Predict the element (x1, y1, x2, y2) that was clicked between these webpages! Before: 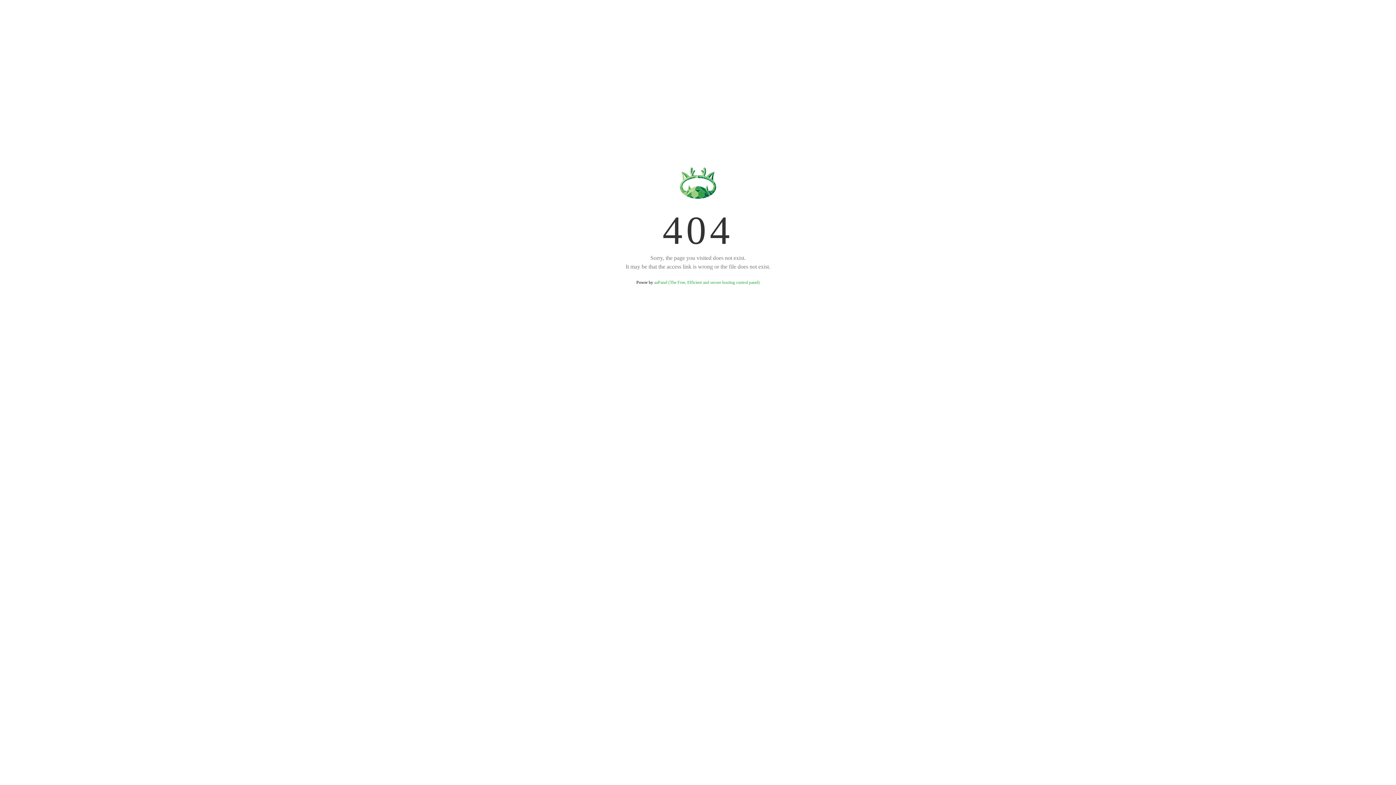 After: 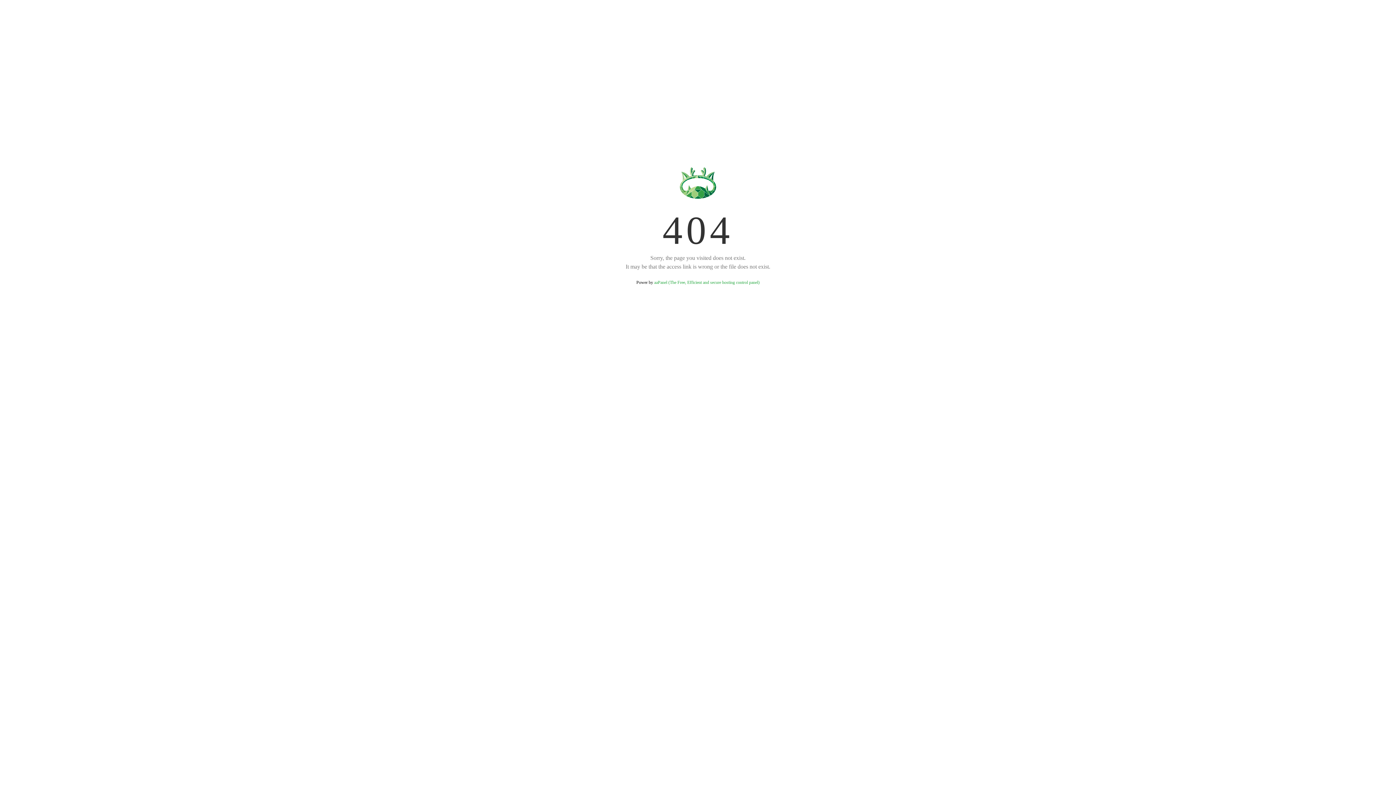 Action: label: aaPanel (The Free, Efficient and secure hosting control panel) bbox: (654, 280, 759, 285)